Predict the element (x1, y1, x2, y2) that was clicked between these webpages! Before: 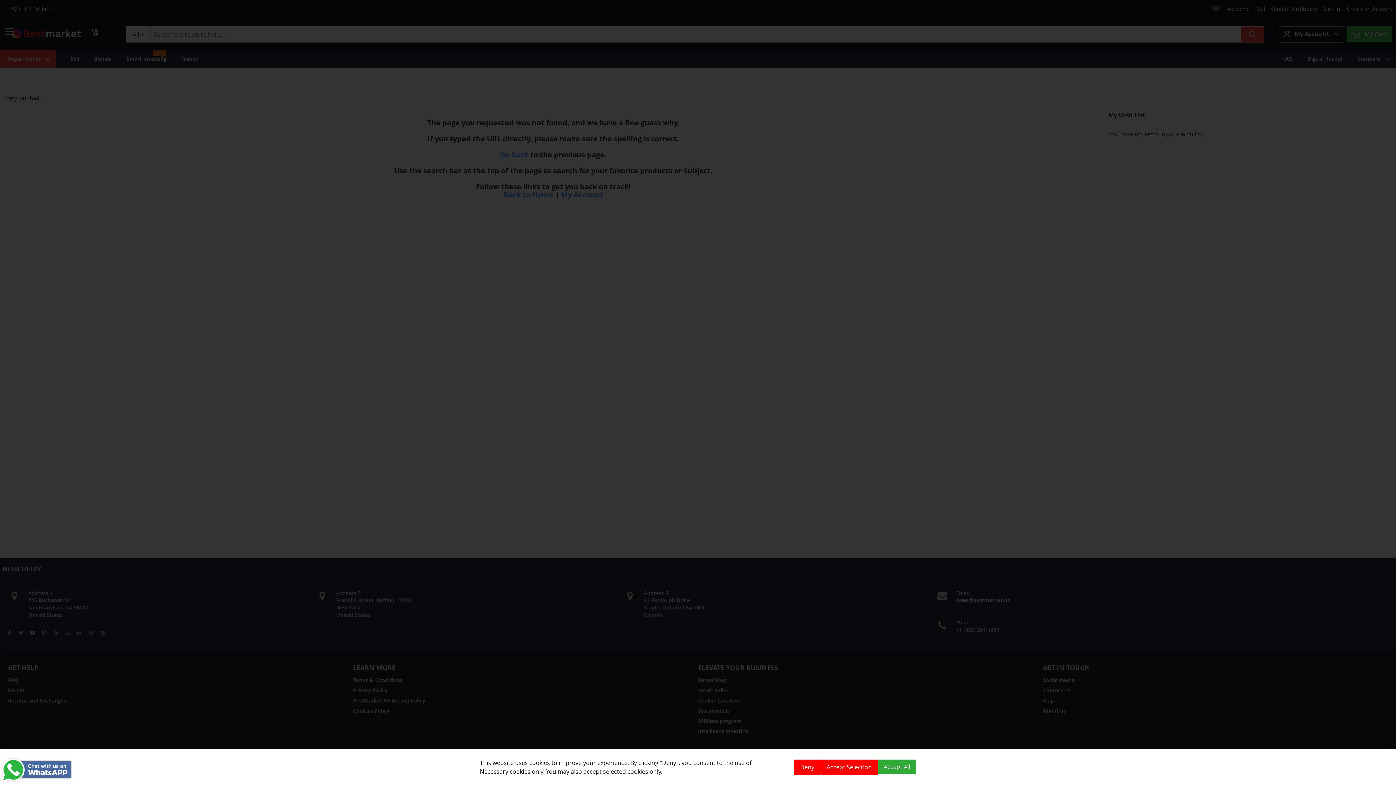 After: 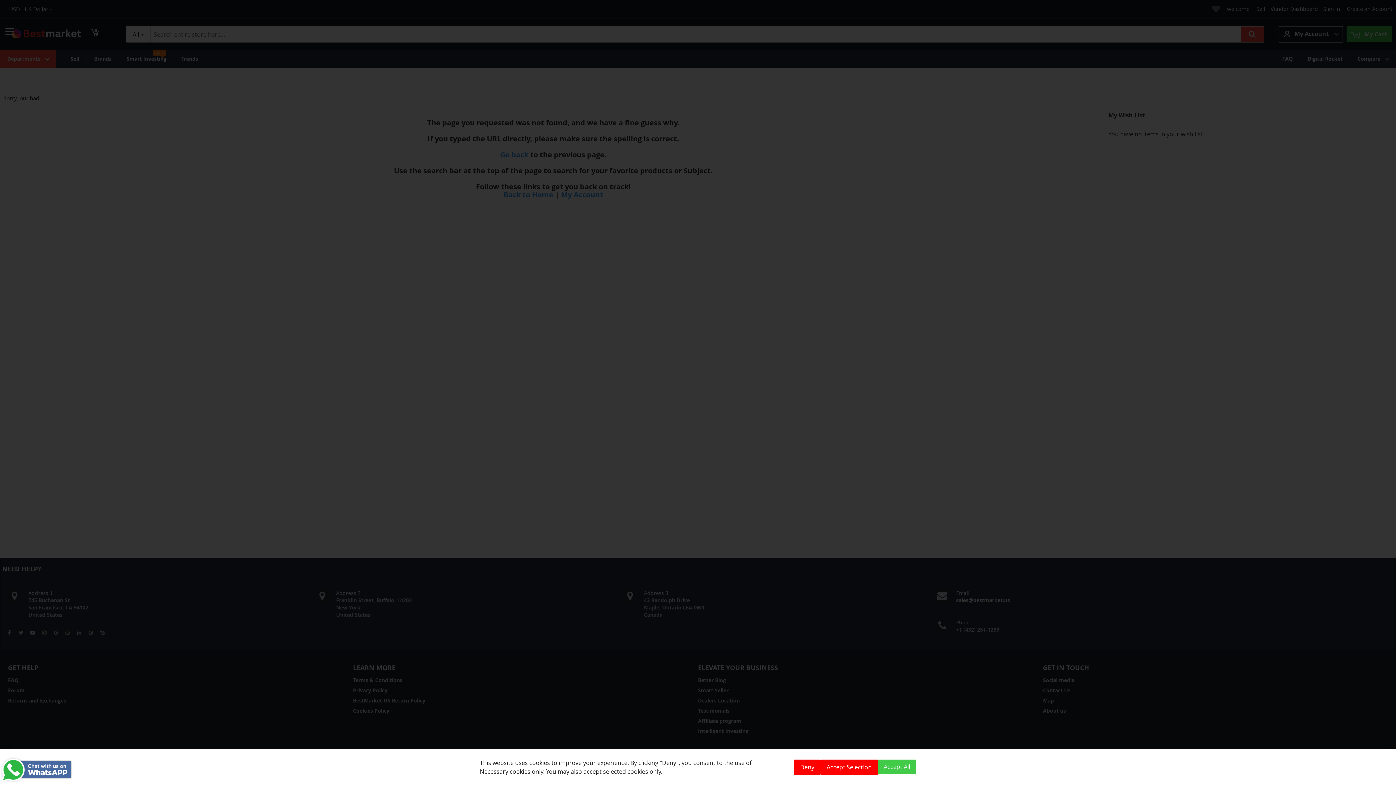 Action: bbox: (0, 757, 72, 785)